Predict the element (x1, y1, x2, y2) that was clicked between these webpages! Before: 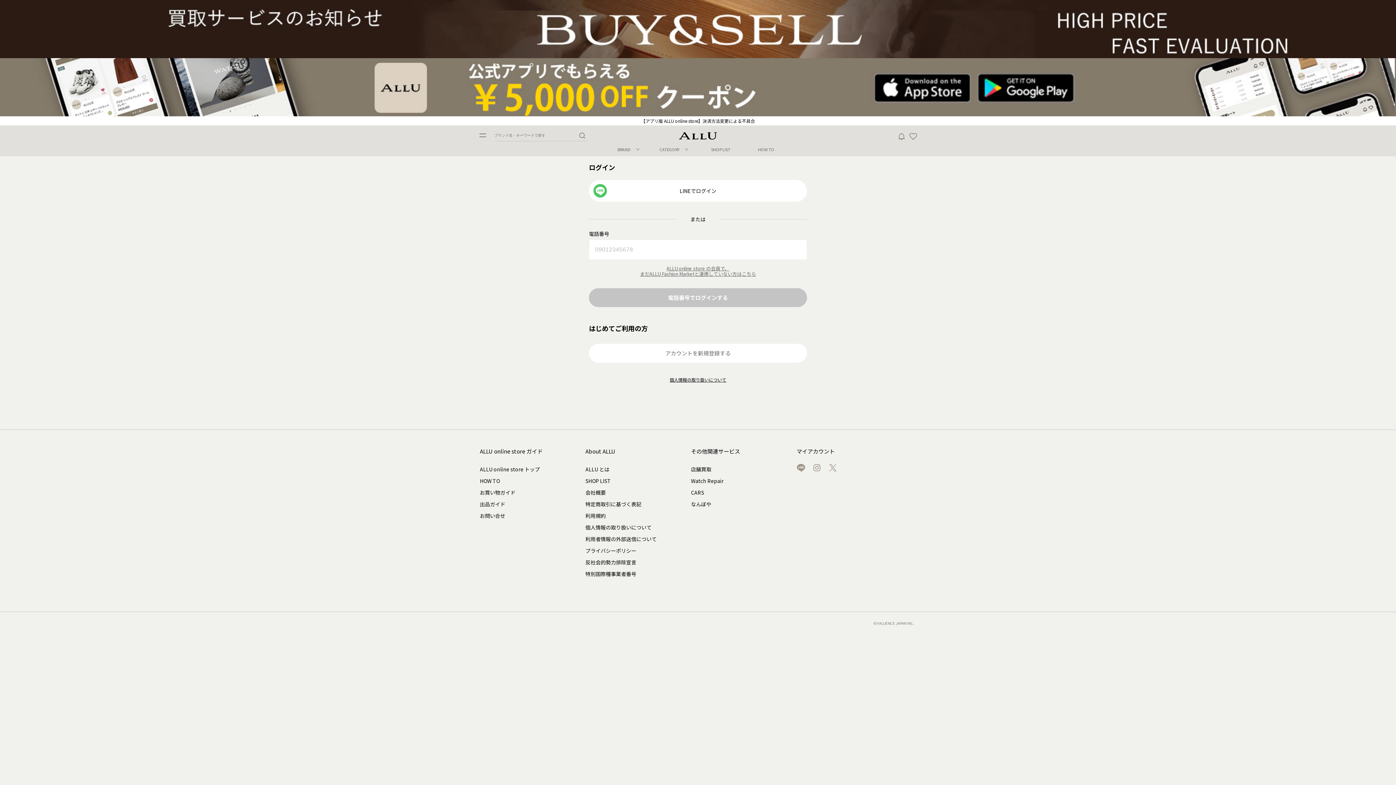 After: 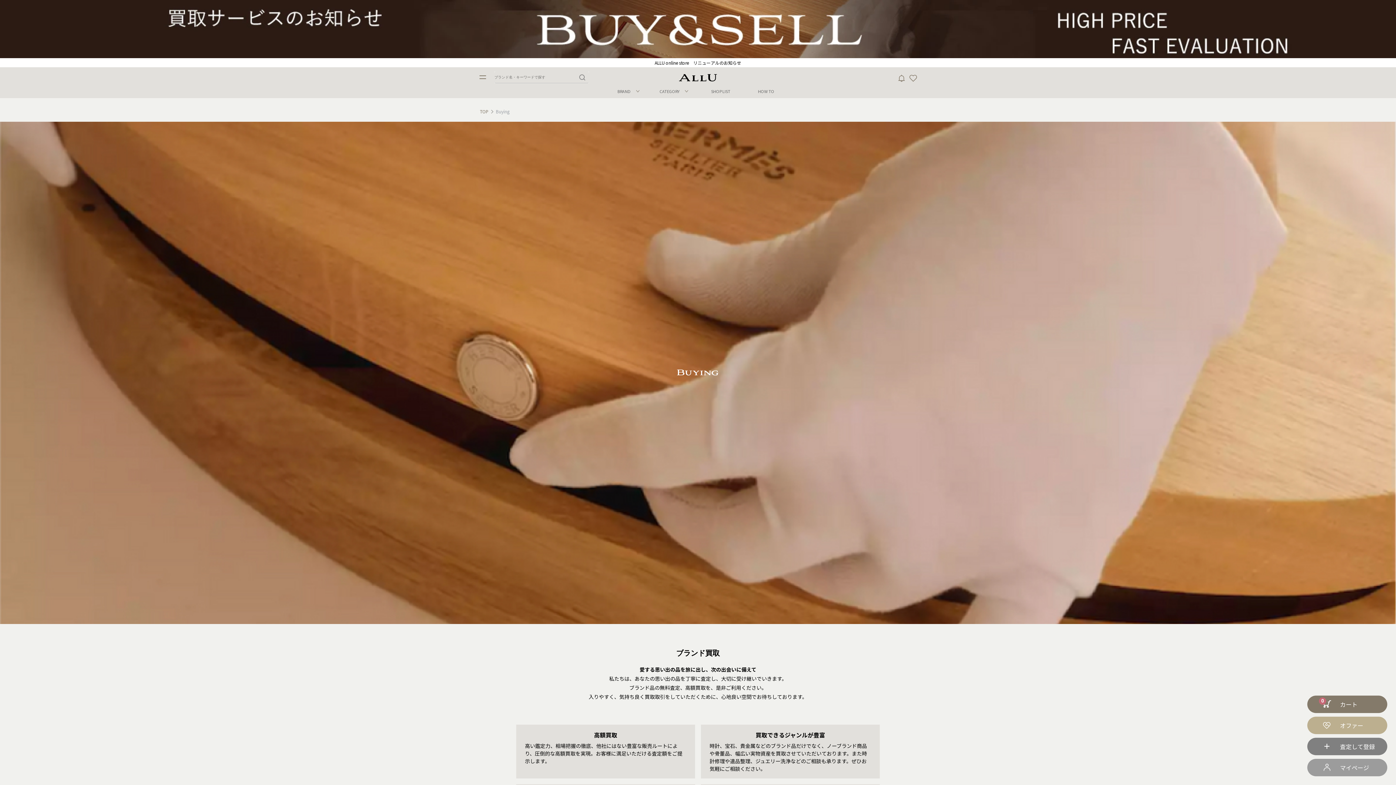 Action: label: 店舗買取 bbox: (691, 353, 796, 364)